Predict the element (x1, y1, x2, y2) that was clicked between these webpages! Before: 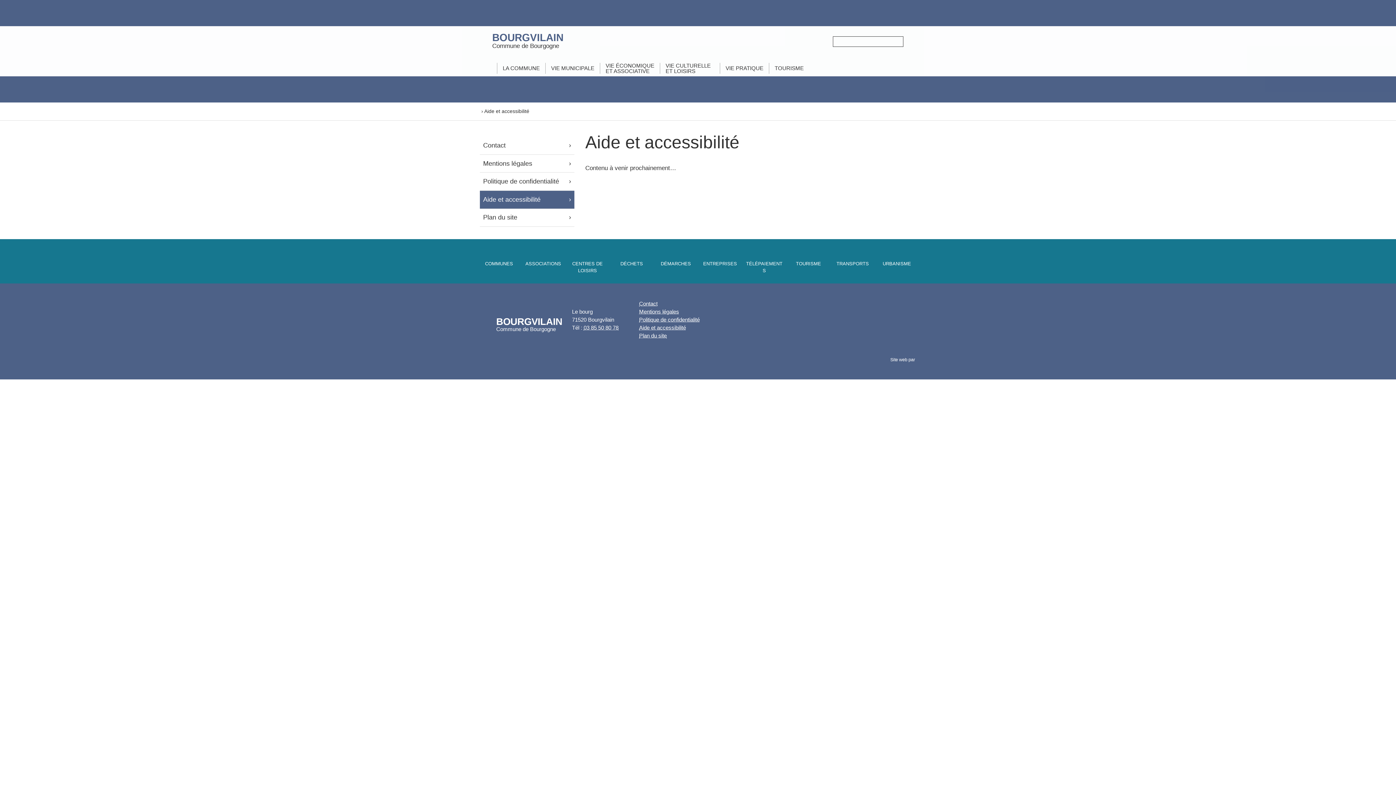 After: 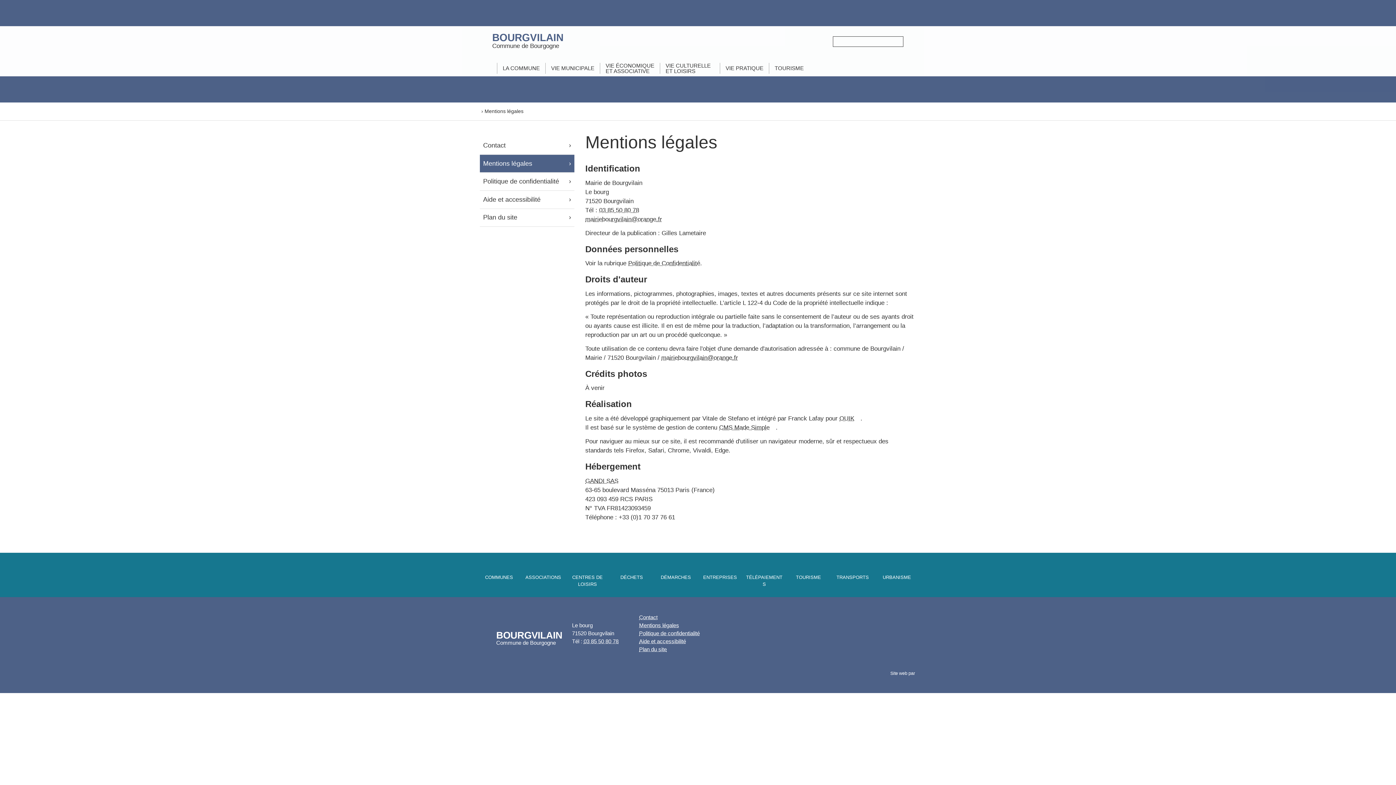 Action: label: Mentions légales bbox: (480, 154, 574, 172)